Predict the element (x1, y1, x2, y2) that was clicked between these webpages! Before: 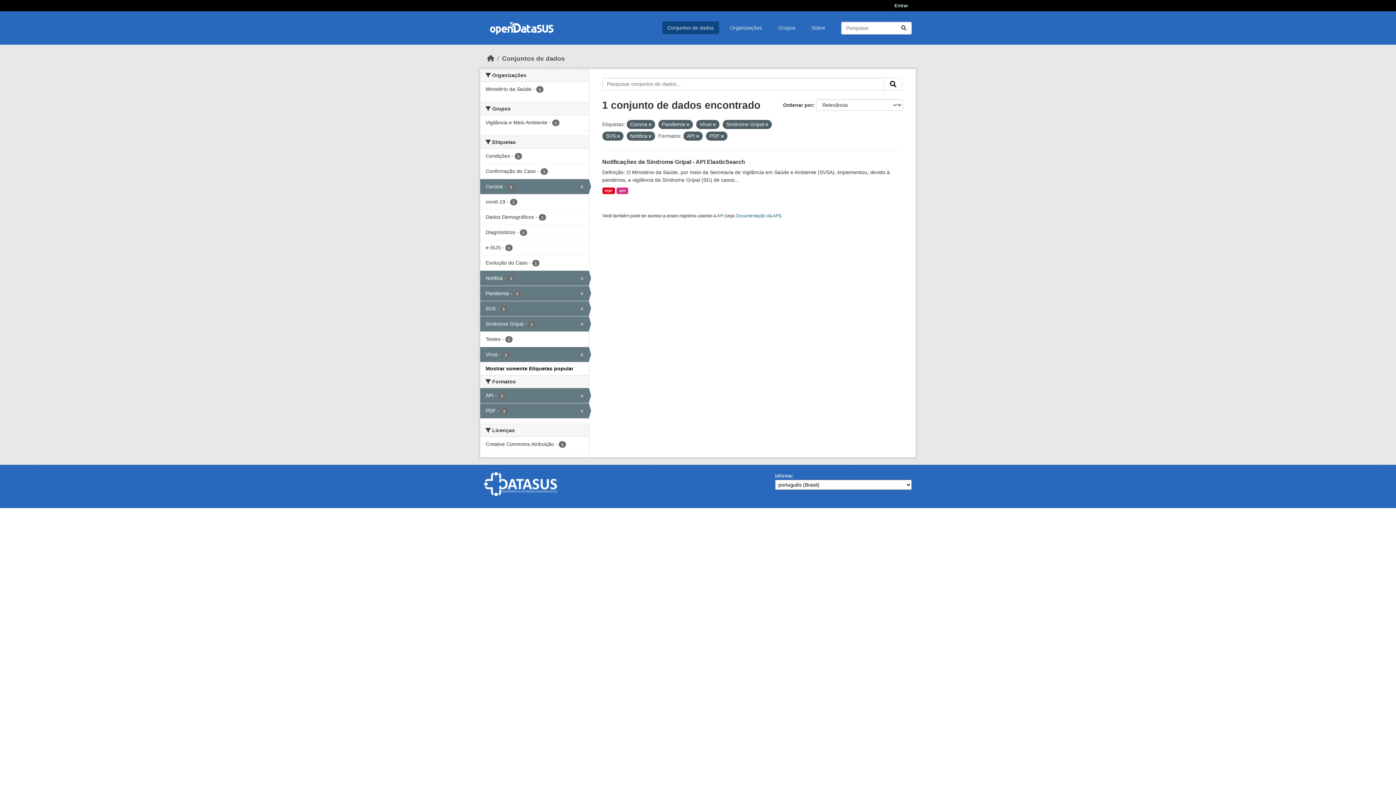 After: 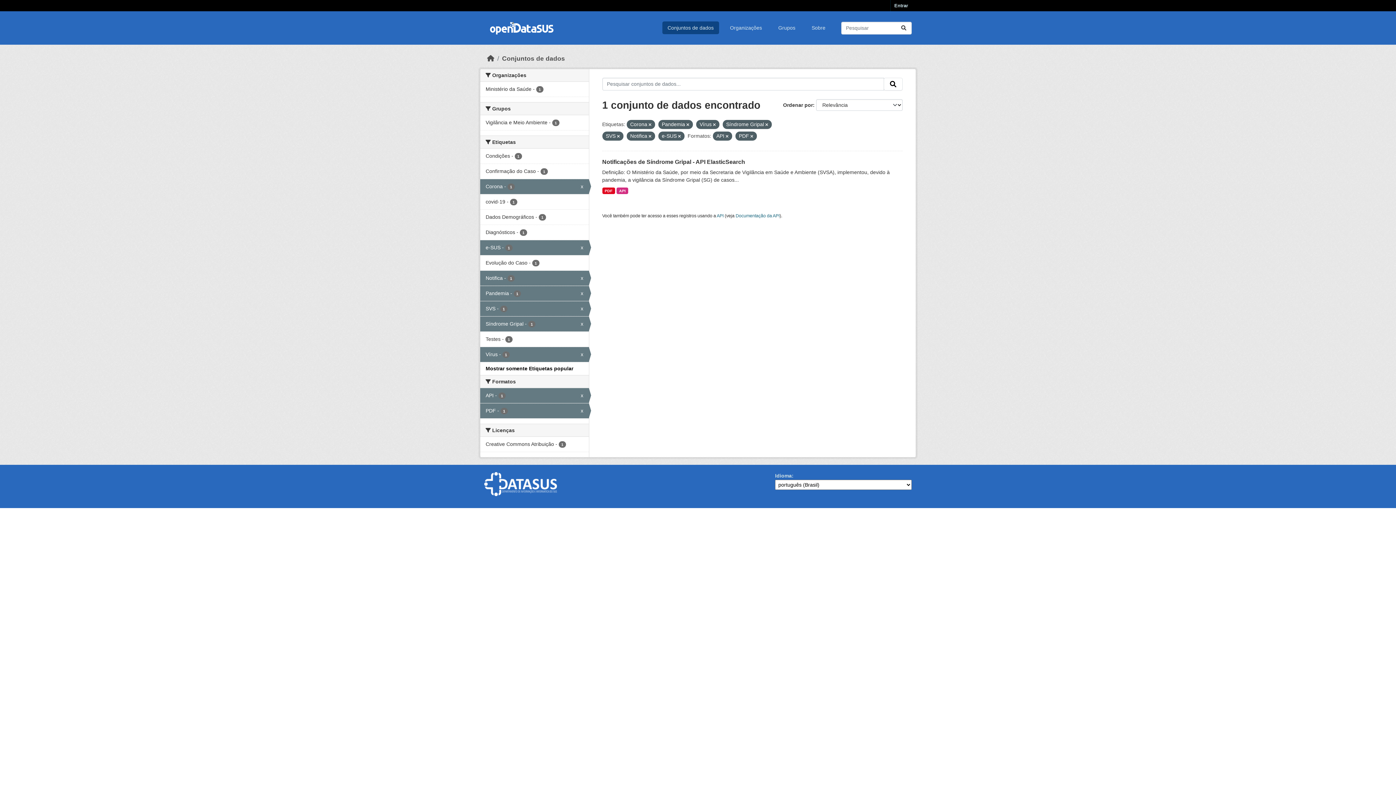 Action: label: e-SUS - 1 bbox: (480, 240, 588, 255)